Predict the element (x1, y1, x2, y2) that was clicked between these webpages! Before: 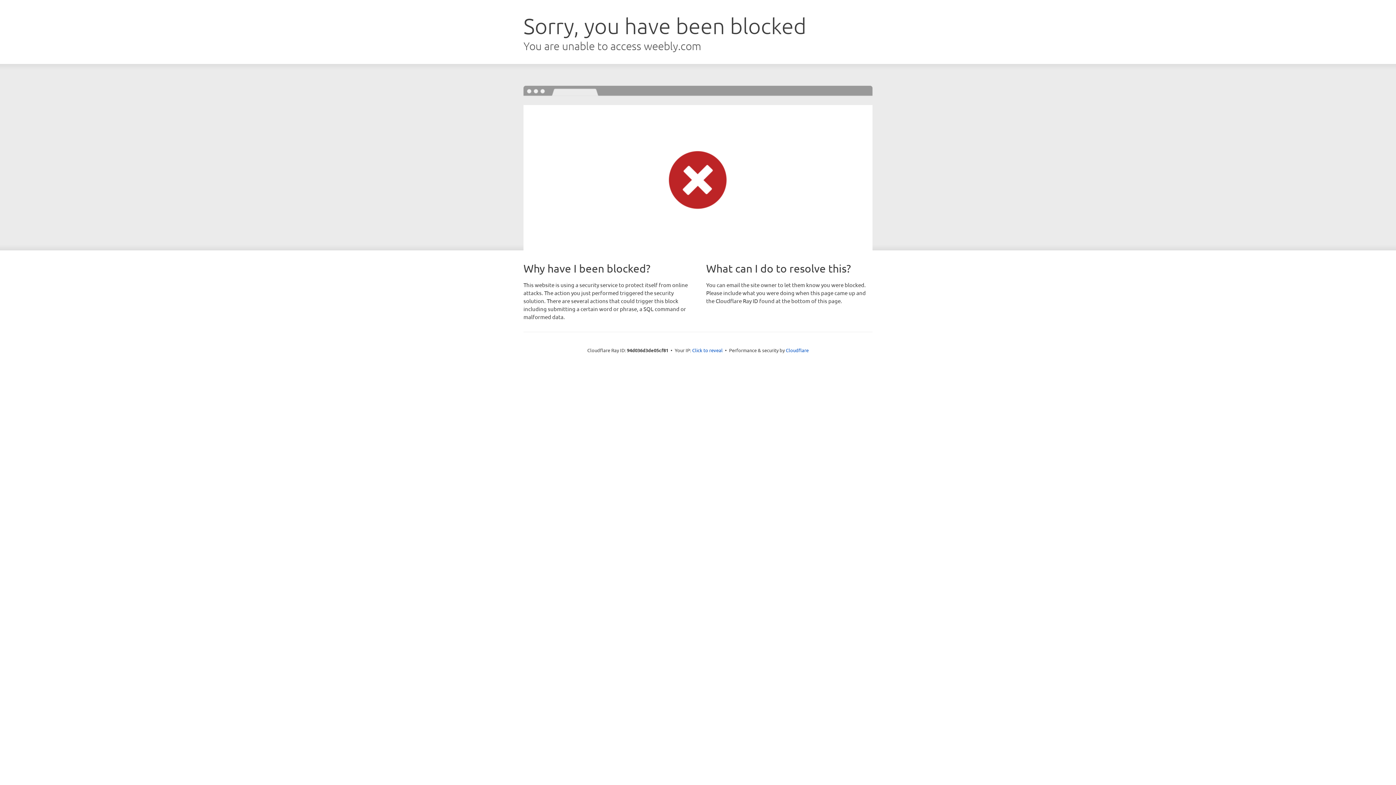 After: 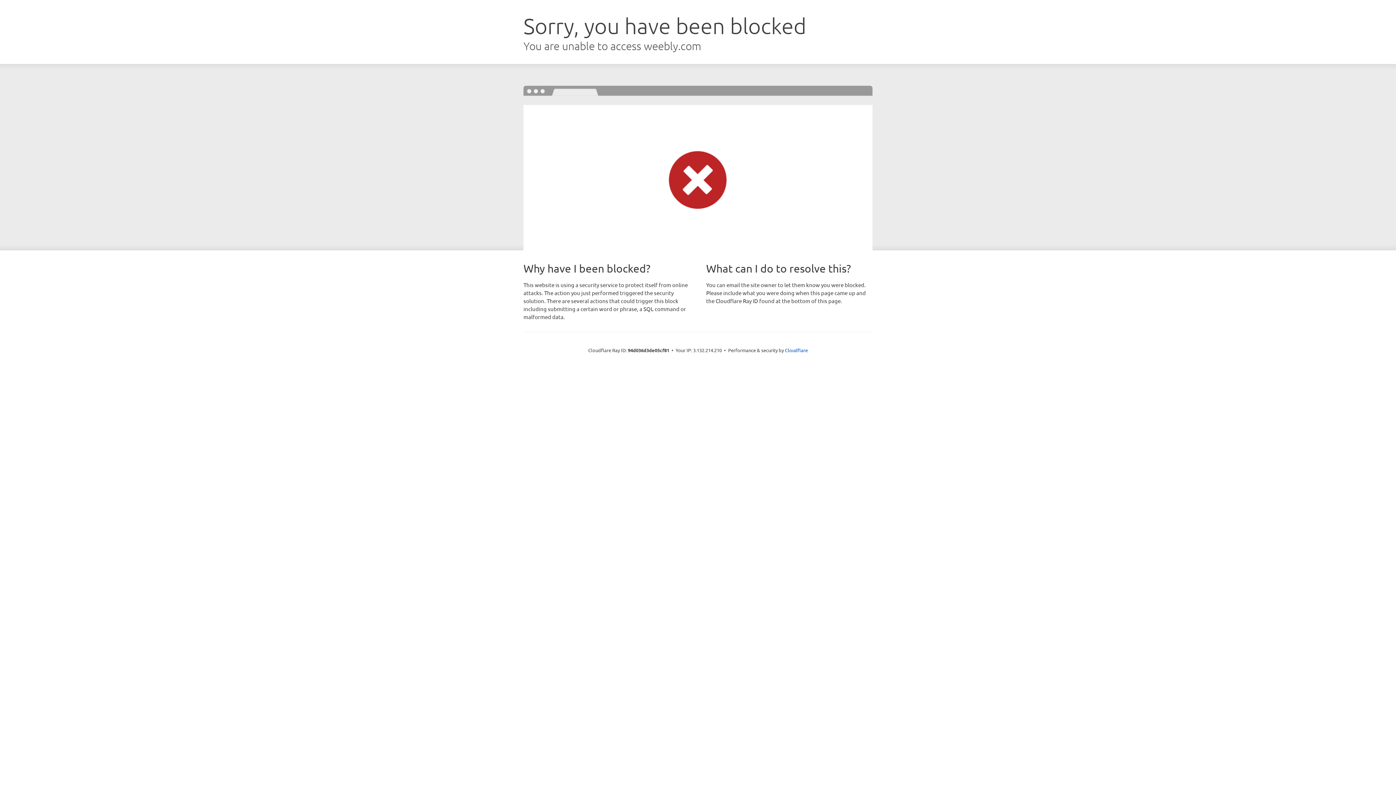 Action: bbox: (692, 346, 722, 353) label: Click to reveal